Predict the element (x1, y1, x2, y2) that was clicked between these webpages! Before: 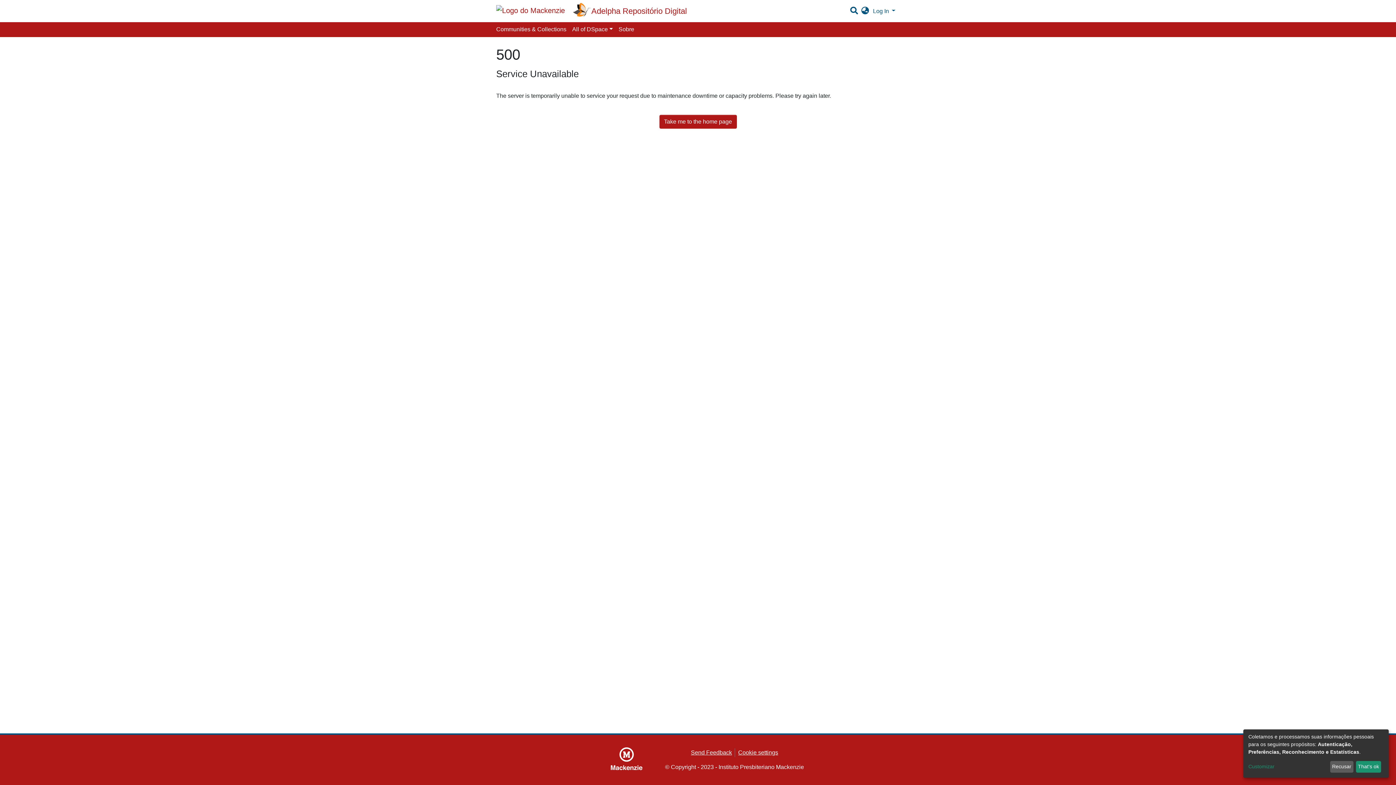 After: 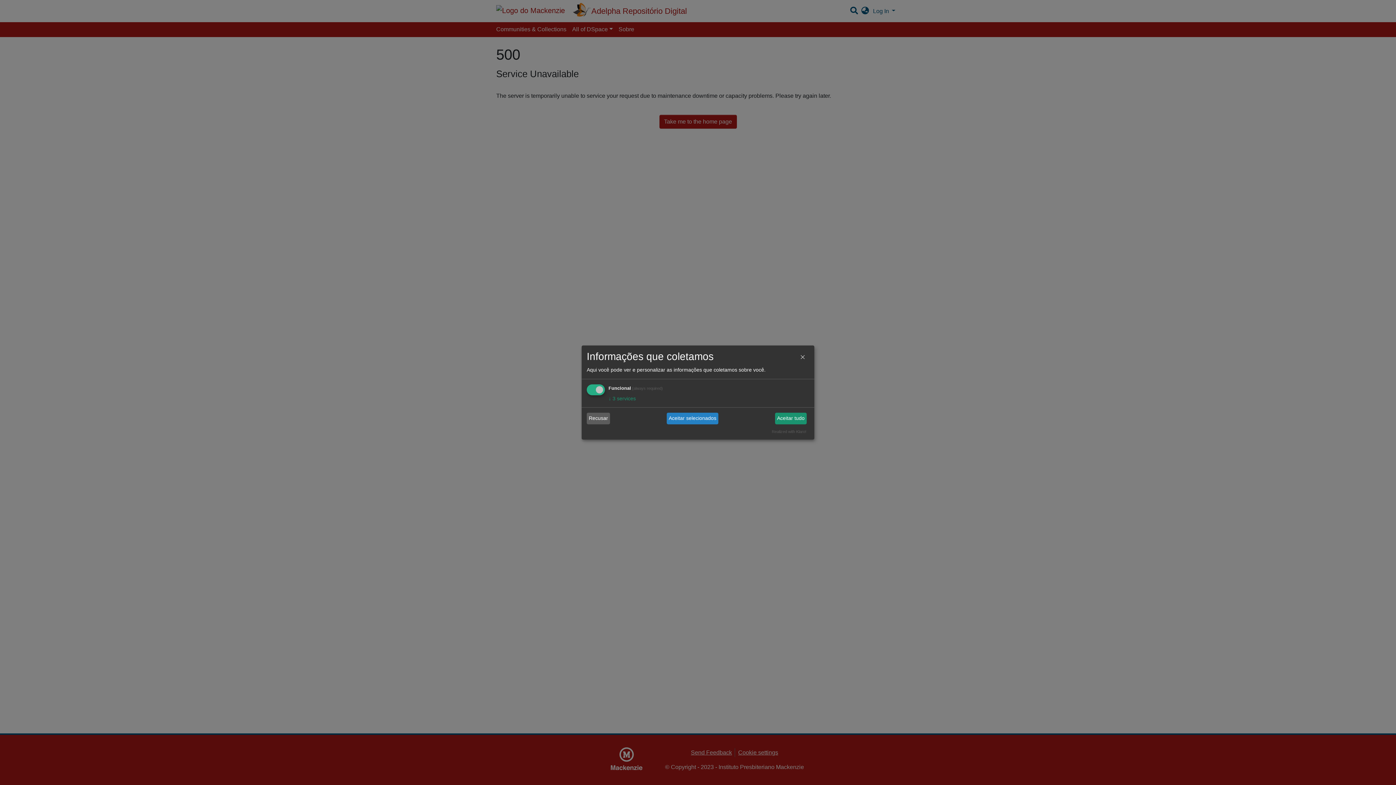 Action: bbox: (1248, 763, 1327, 771) label: Customizar